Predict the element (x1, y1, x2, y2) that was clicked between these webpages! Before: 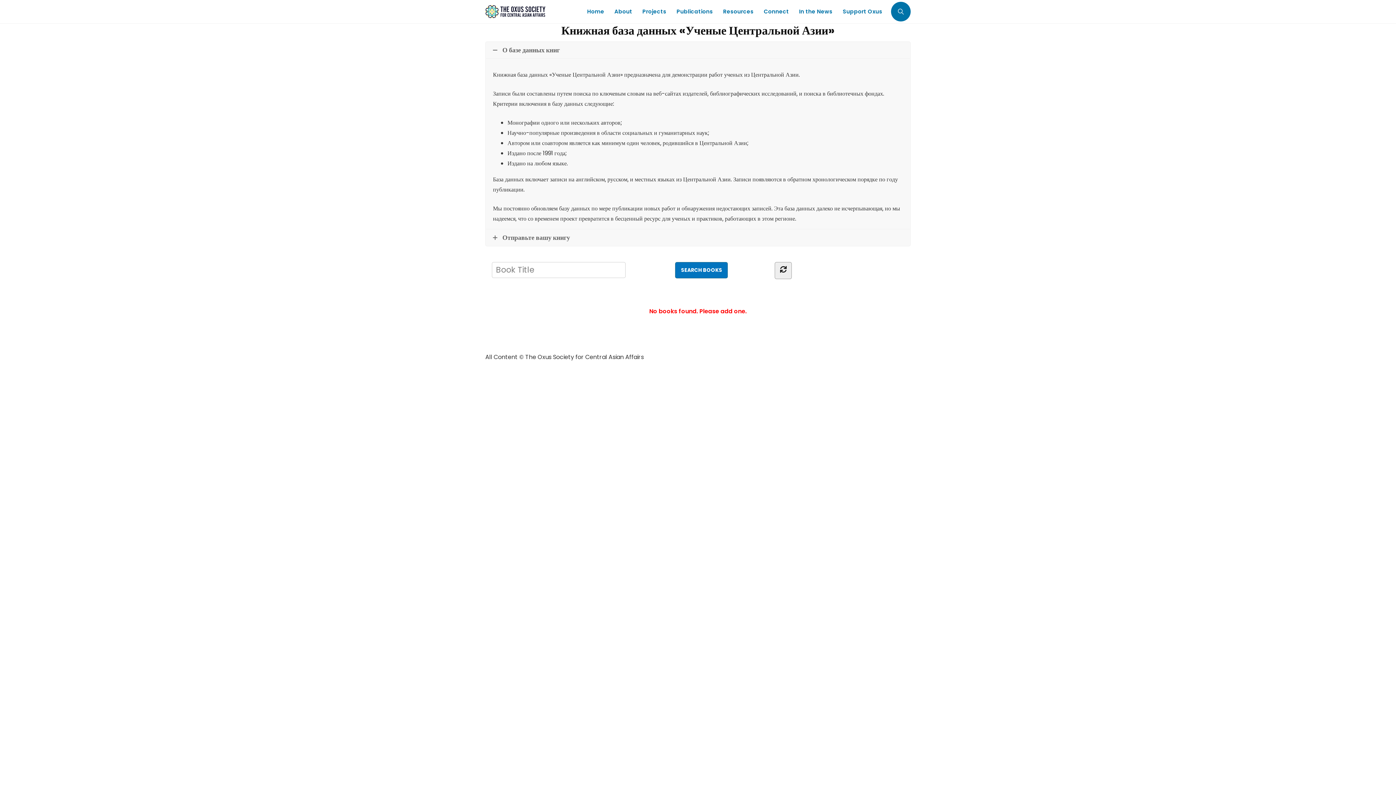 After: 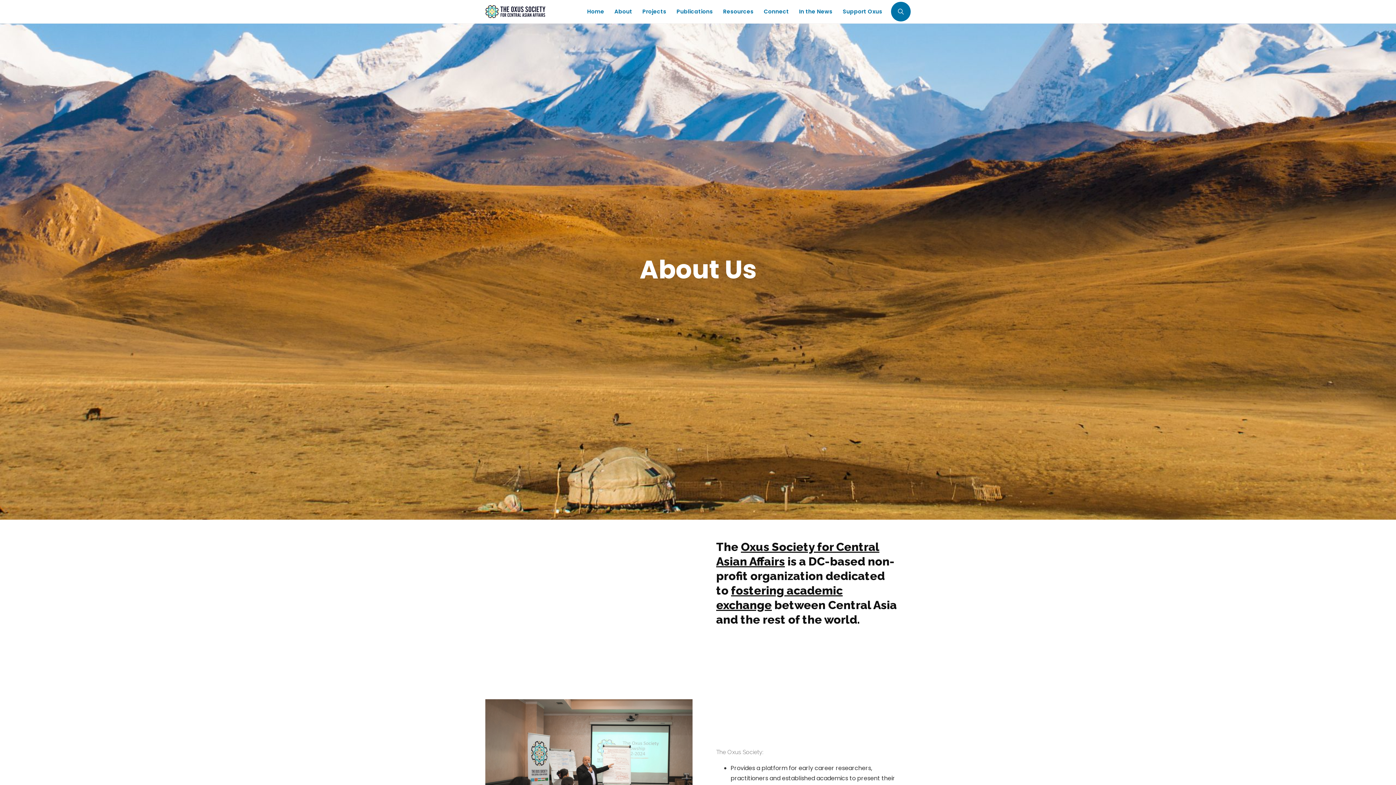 Action: label: About bbox: (614, 1, 632, 21)